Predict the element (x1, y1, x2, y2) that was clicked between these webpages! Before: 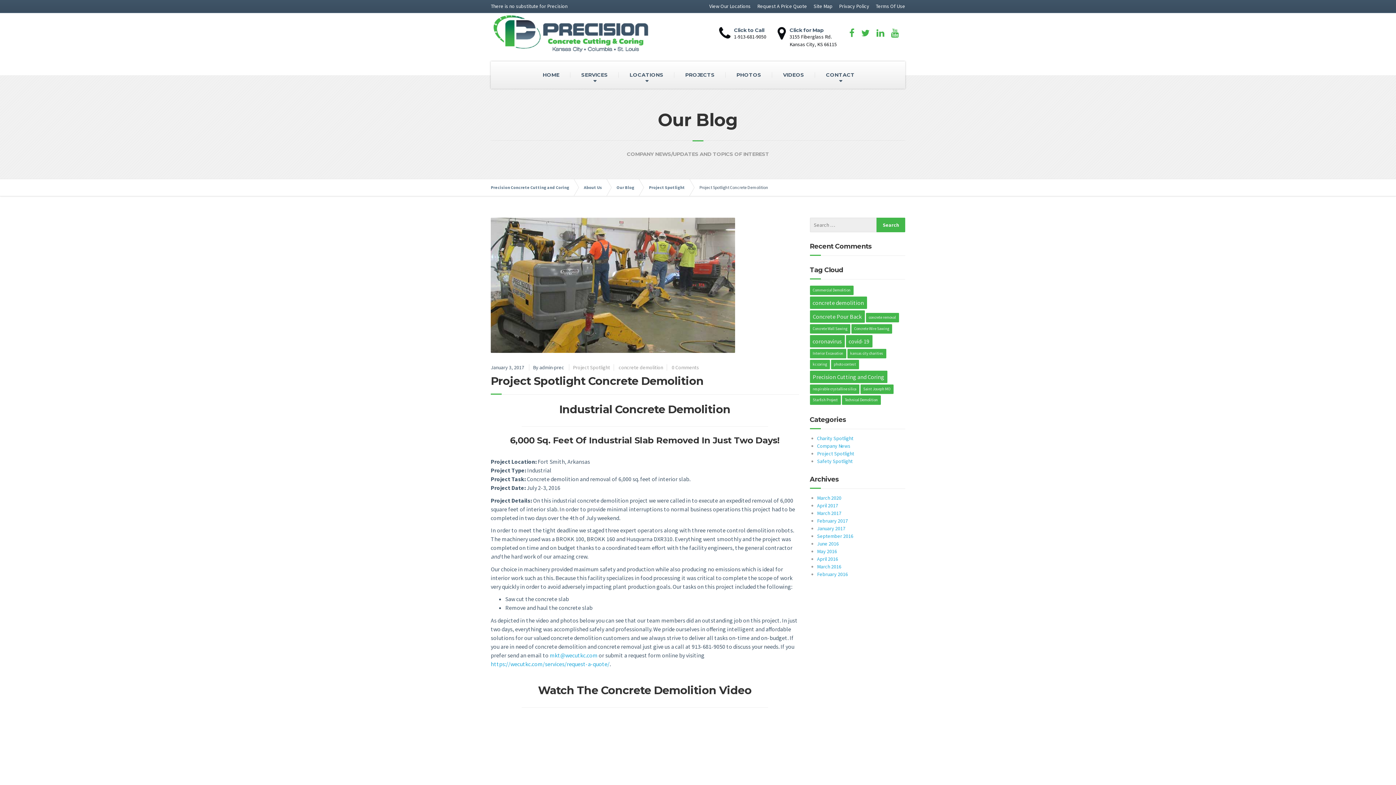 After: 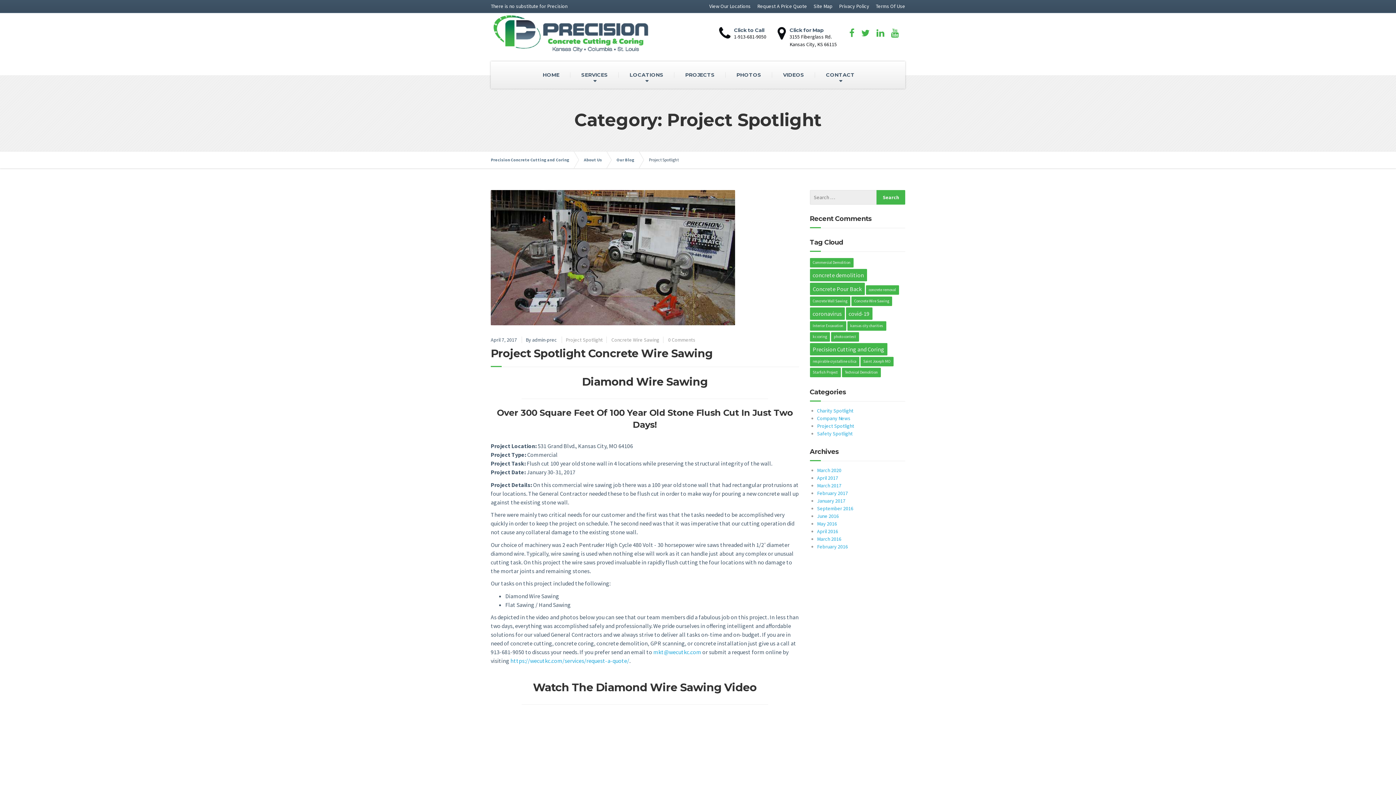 Action: label: Project Spotlight bbox: (573, 364, 610, 370)